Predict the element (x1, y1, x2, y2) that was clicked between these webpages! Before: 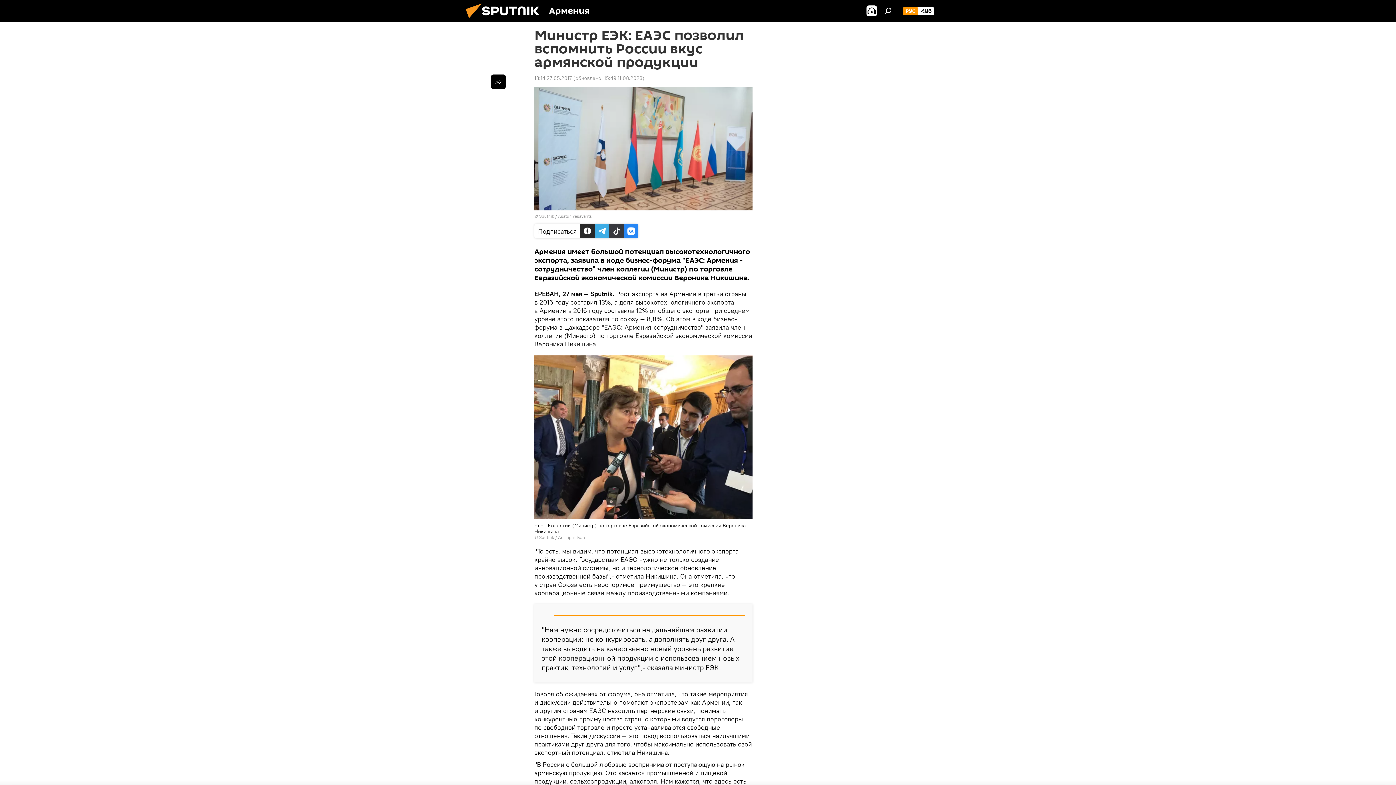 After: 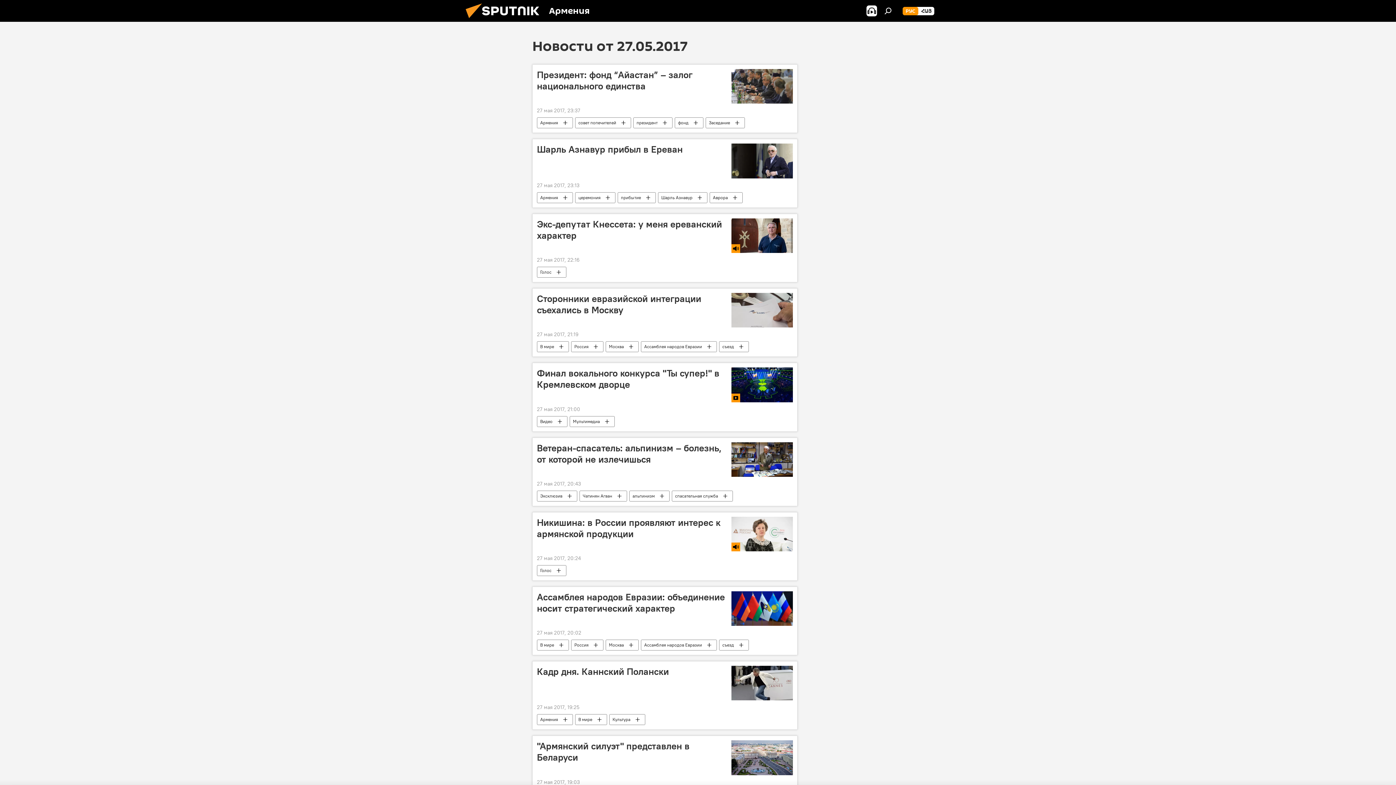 Action: bbox: (534, 74, 572, 81) label: 13:14 27.05.2017